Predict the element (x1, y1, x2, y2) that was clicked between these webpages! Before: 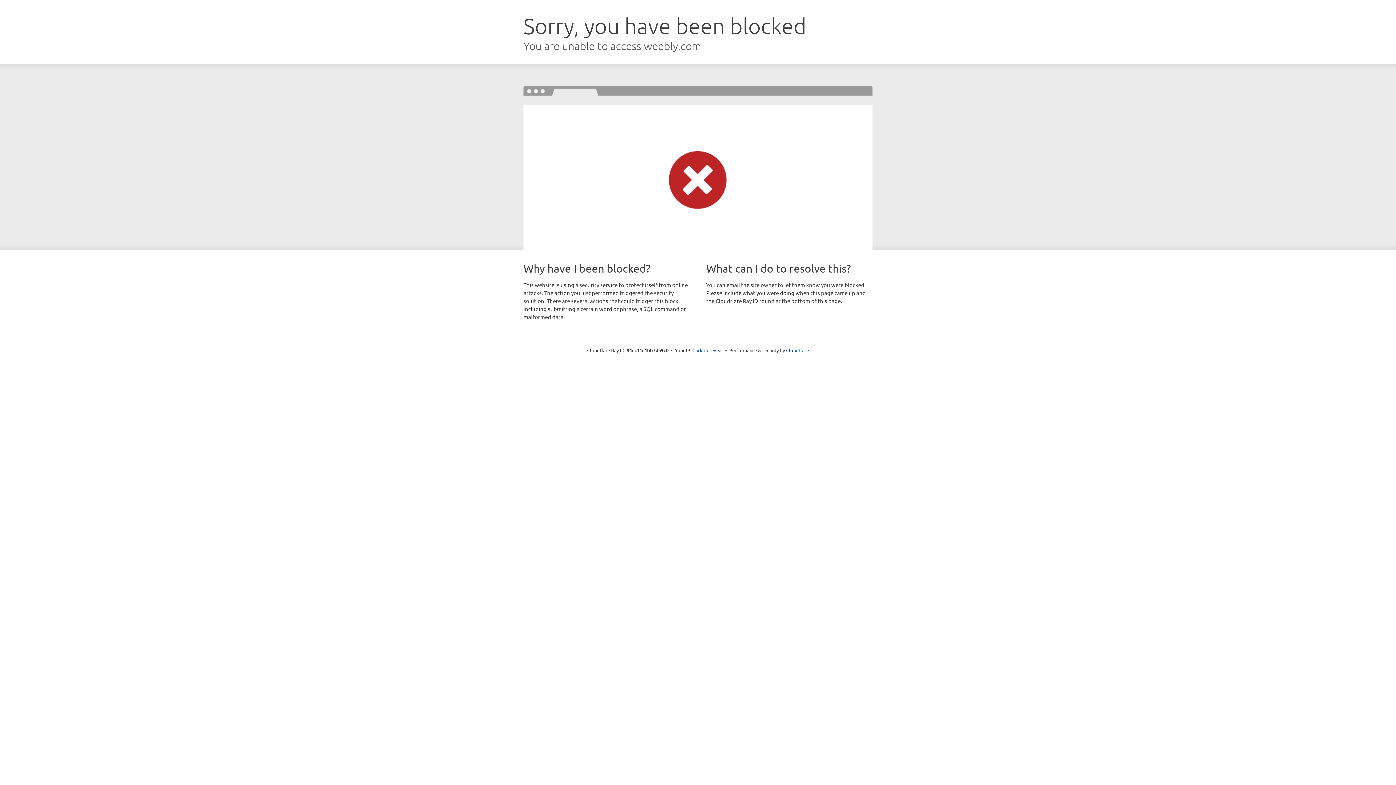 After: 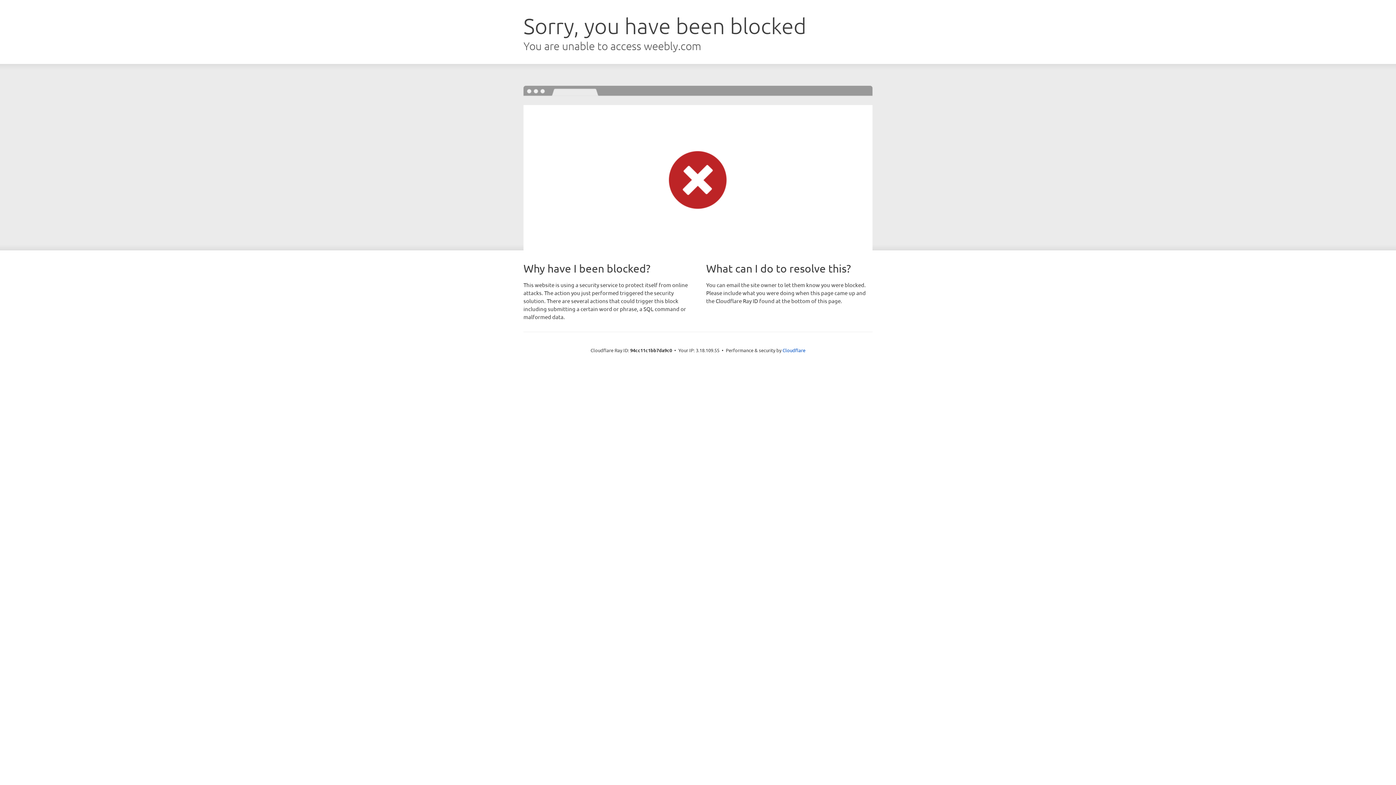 Action: bbox: (692, 346, 723, 353) label: Click to reveal